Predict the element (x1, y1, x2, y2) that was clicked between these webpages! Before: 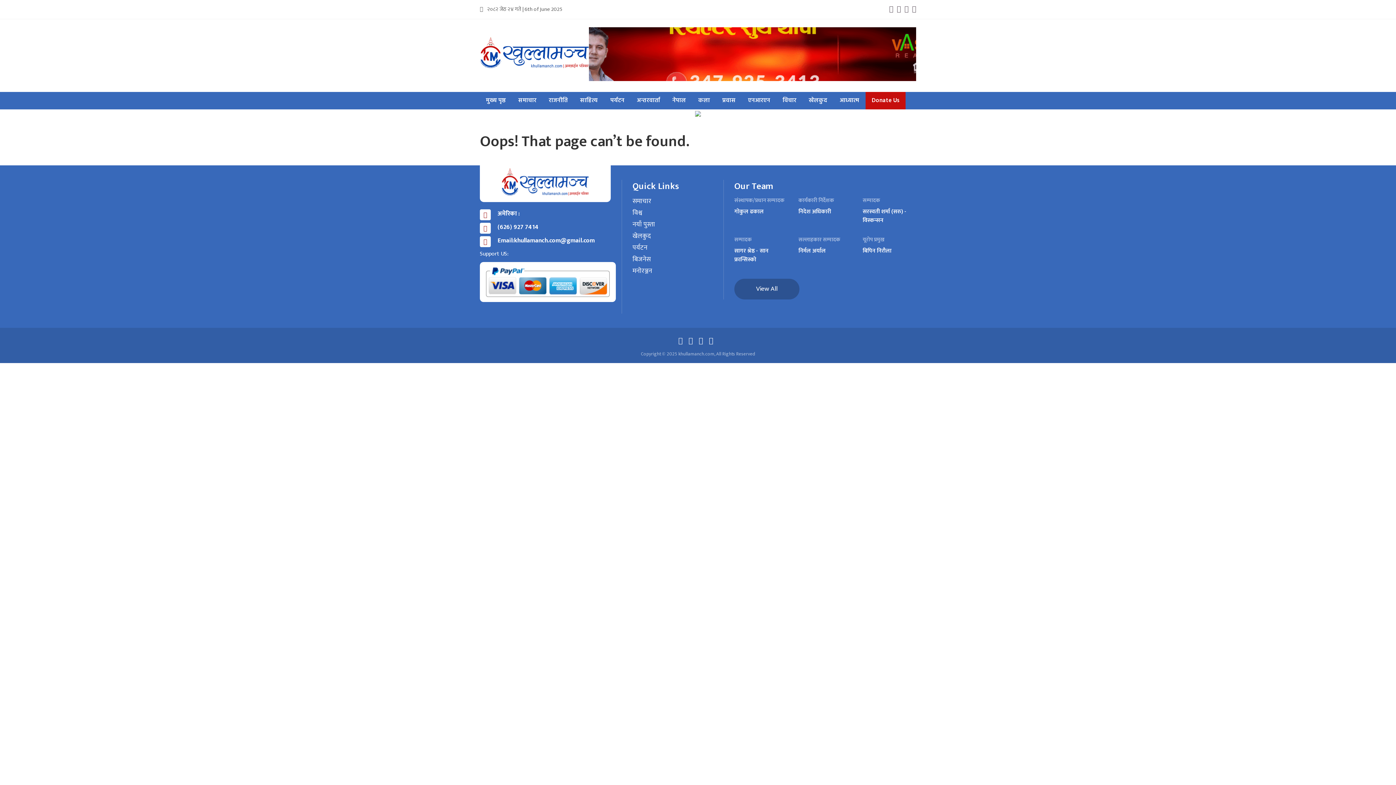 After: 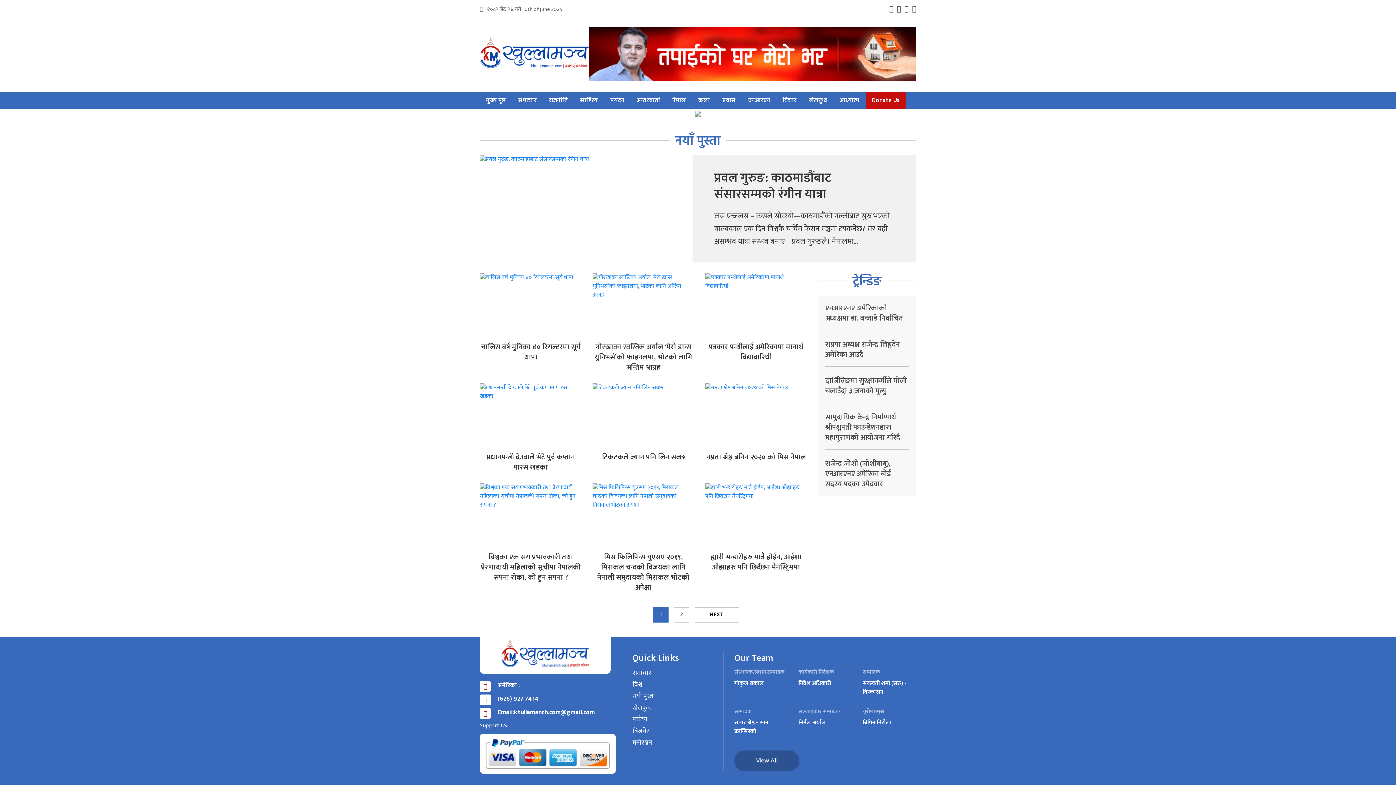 Action: label: नयाँ पुस्ता bbox: (632, 220, 712, 231)